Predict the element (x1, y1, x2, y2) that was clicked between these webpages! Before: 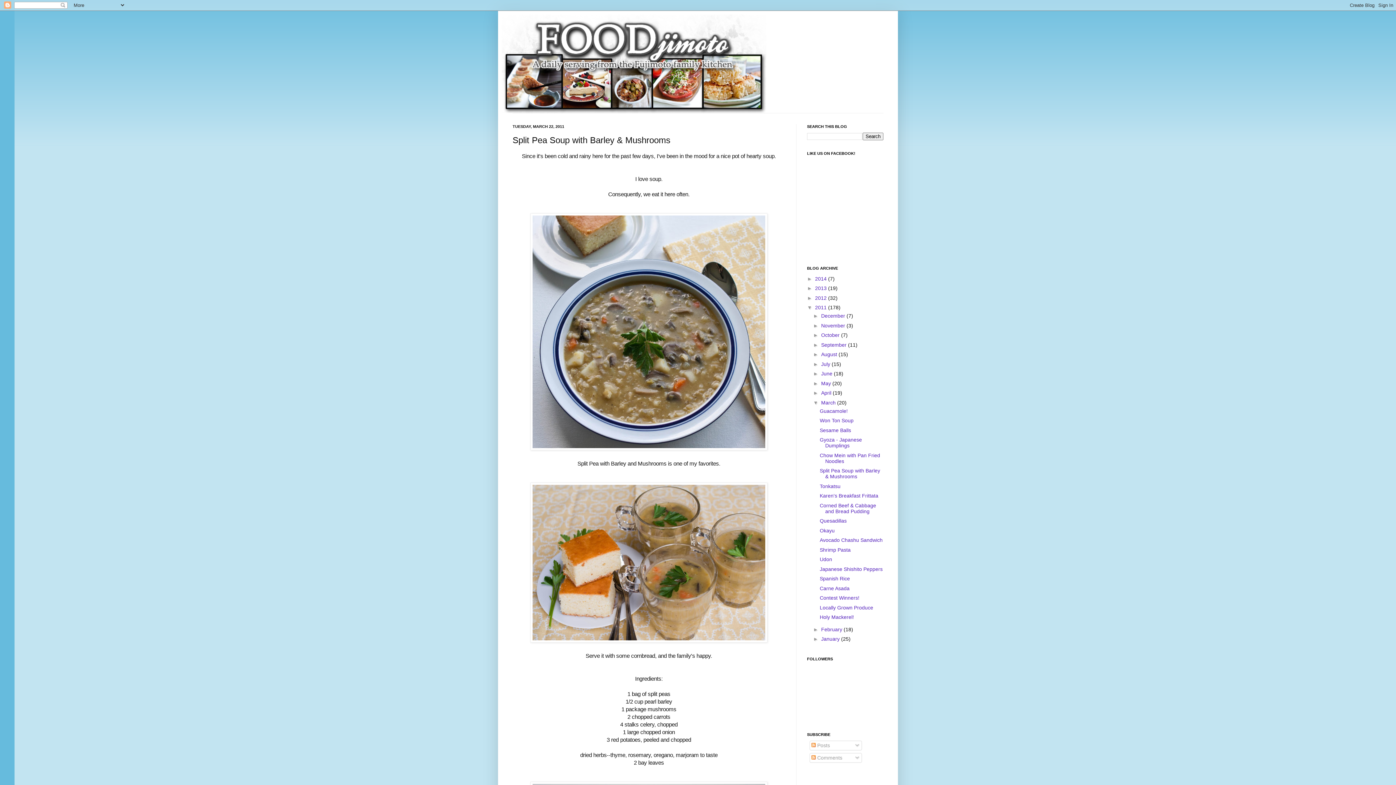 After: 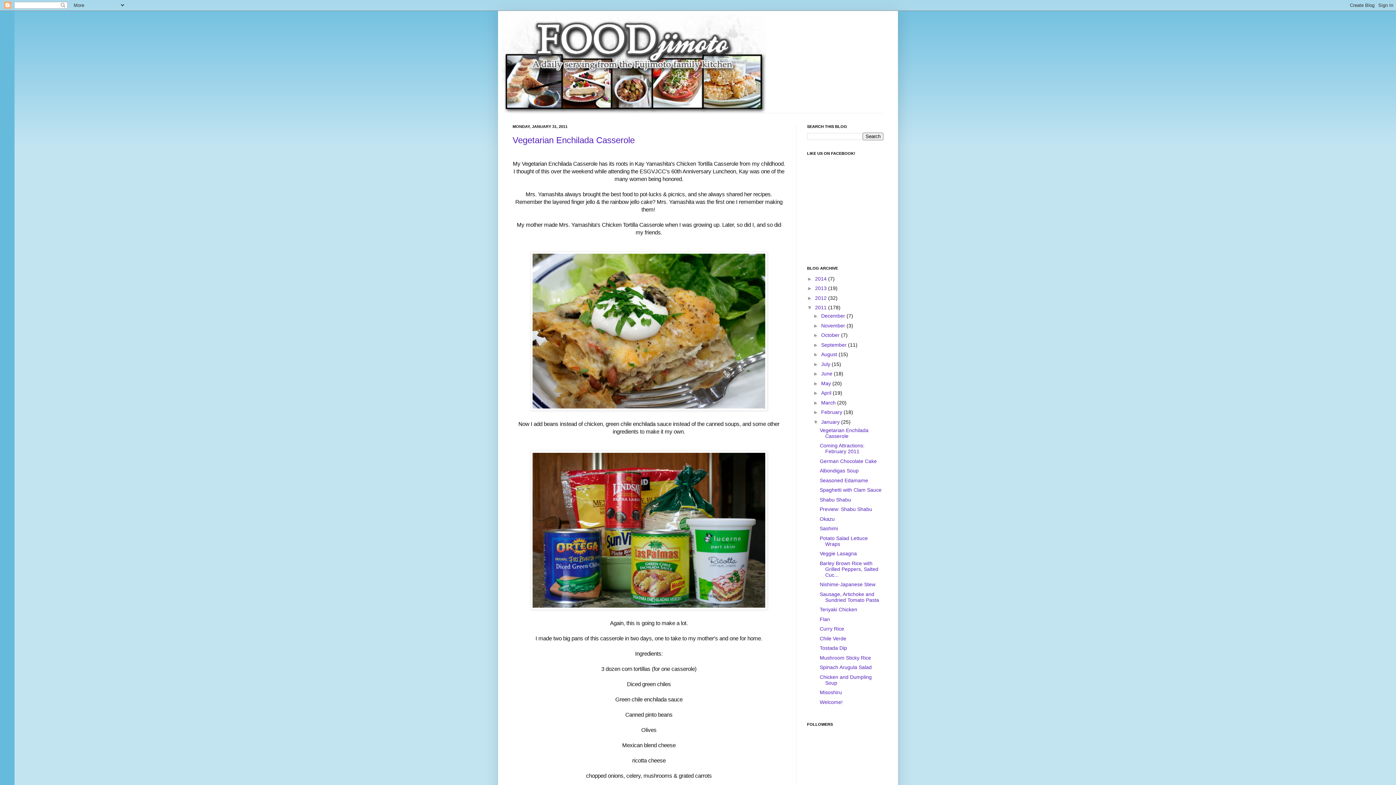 Action: bbox: (821, 636, 841, 642) label: January 